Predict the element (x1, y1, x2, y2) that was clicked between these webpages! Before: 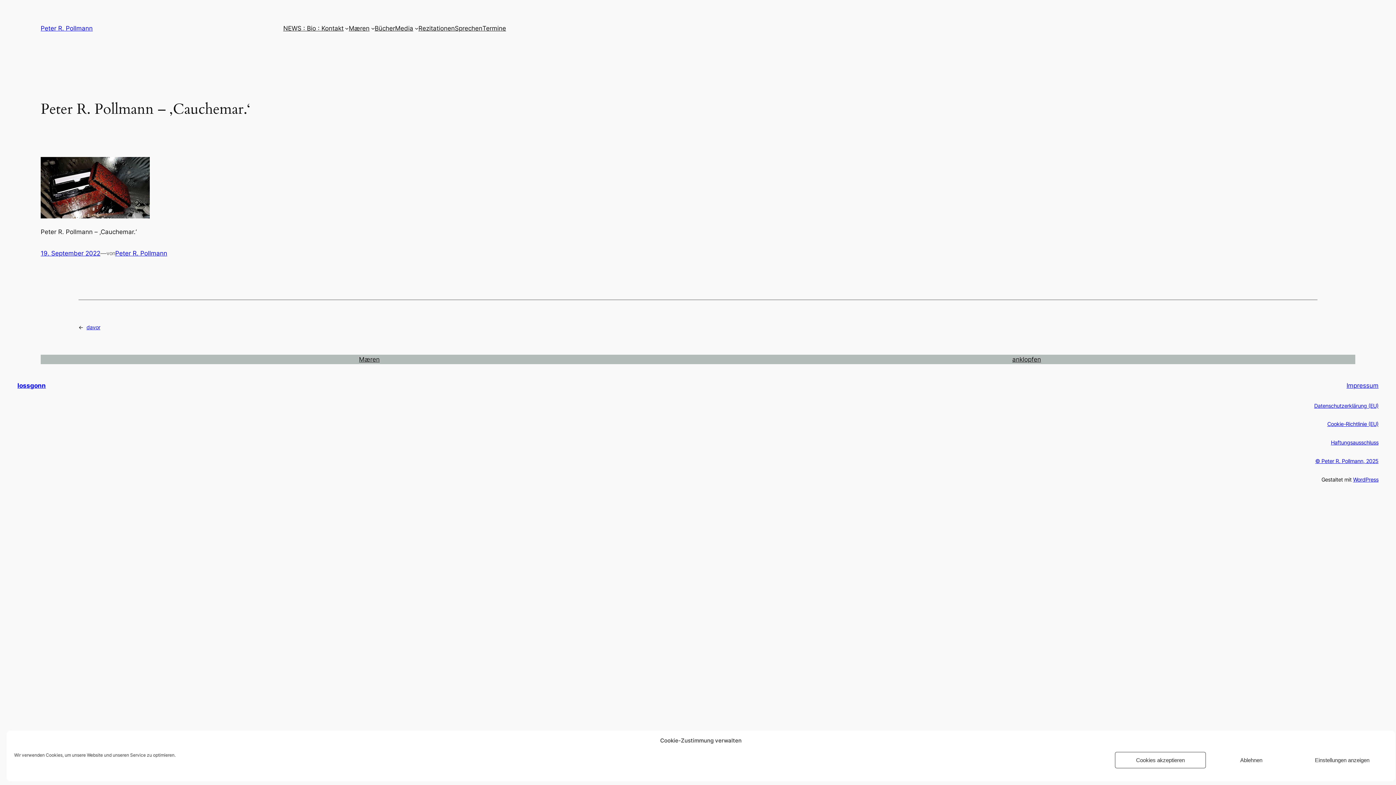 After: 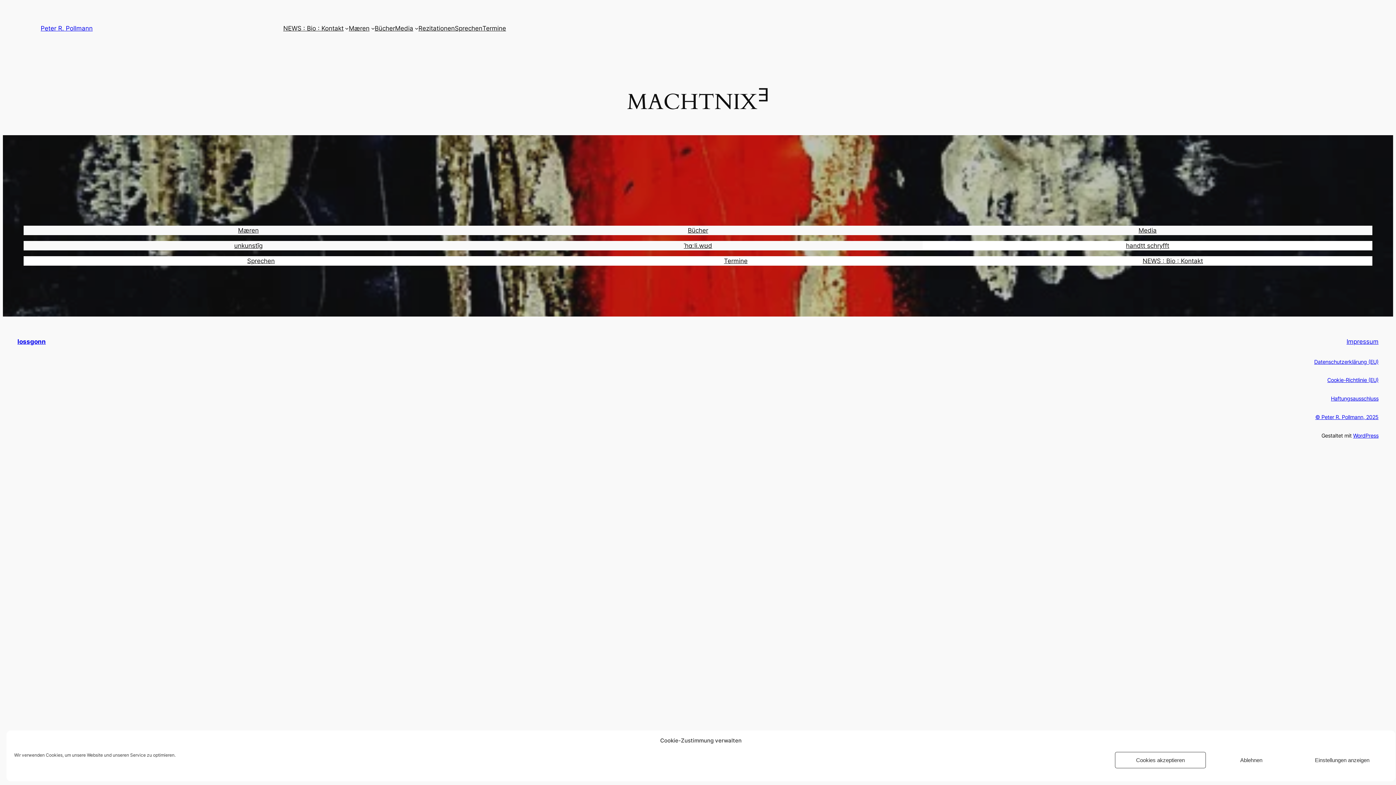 Action: label: lossgonn bbox: (17, 382, 45, 389)